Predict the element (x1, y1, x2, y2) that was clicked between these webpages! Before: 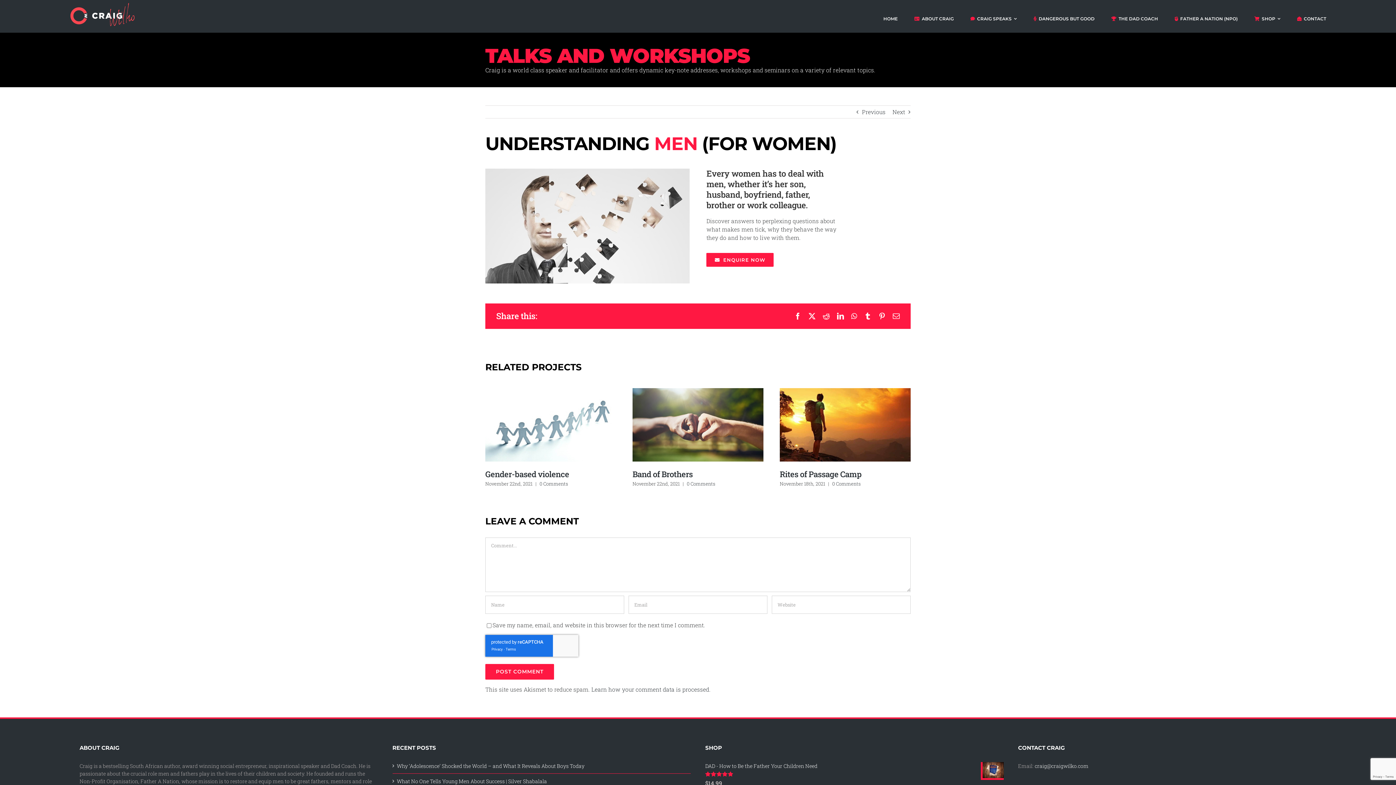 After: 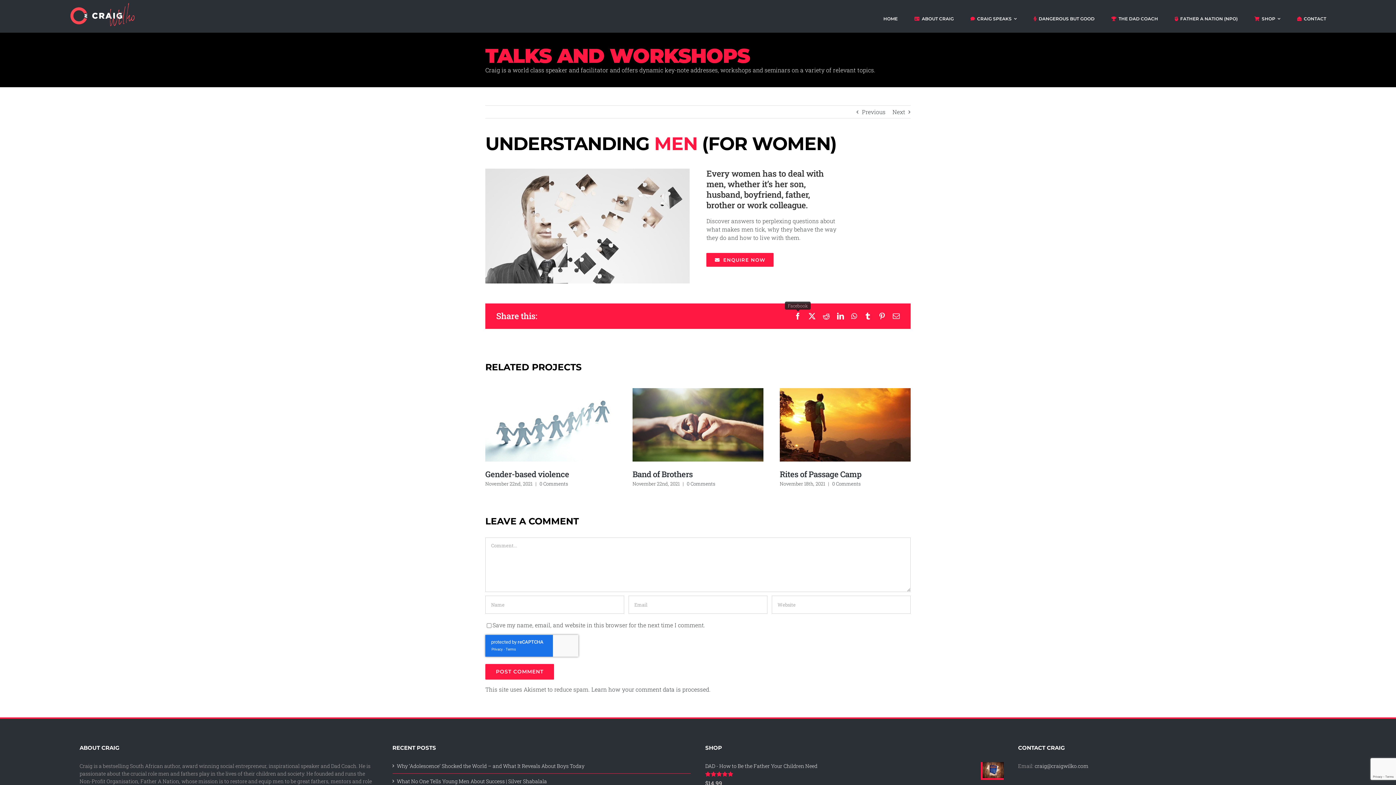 Action: label: Facebook bbox: (794, 312, 801, 319)